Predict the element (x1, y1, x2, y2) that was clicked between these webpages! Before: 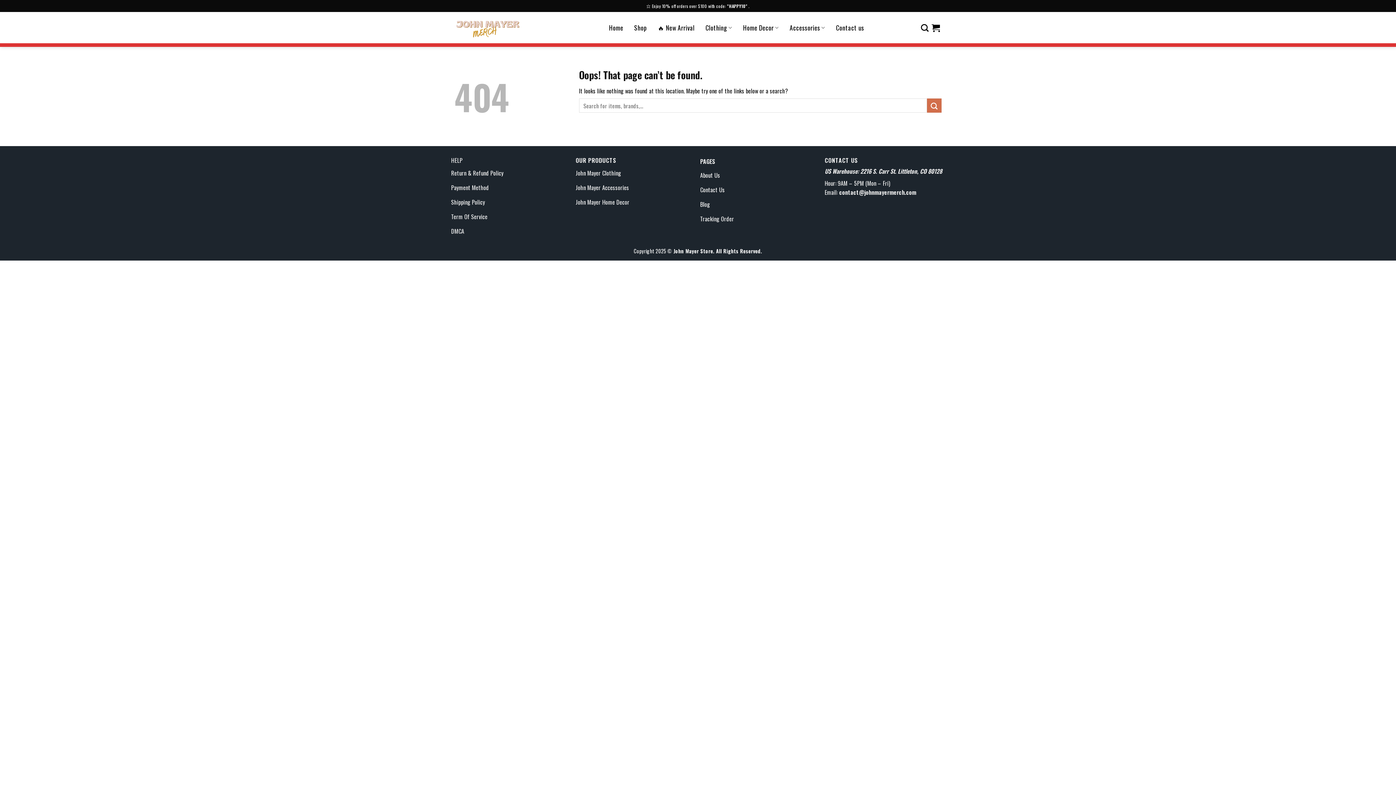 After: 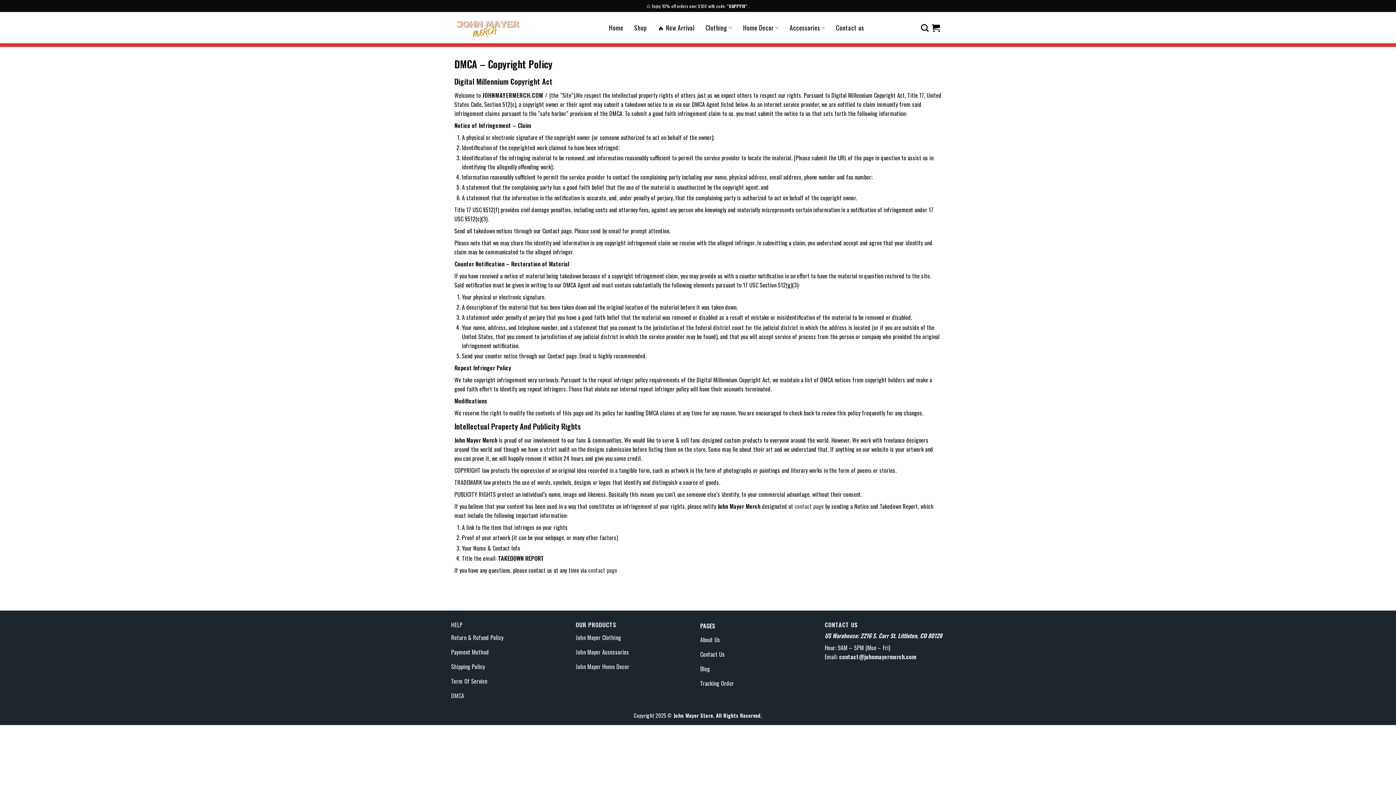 Action: label: DMCA bbox: (451, 225, 571, 239)